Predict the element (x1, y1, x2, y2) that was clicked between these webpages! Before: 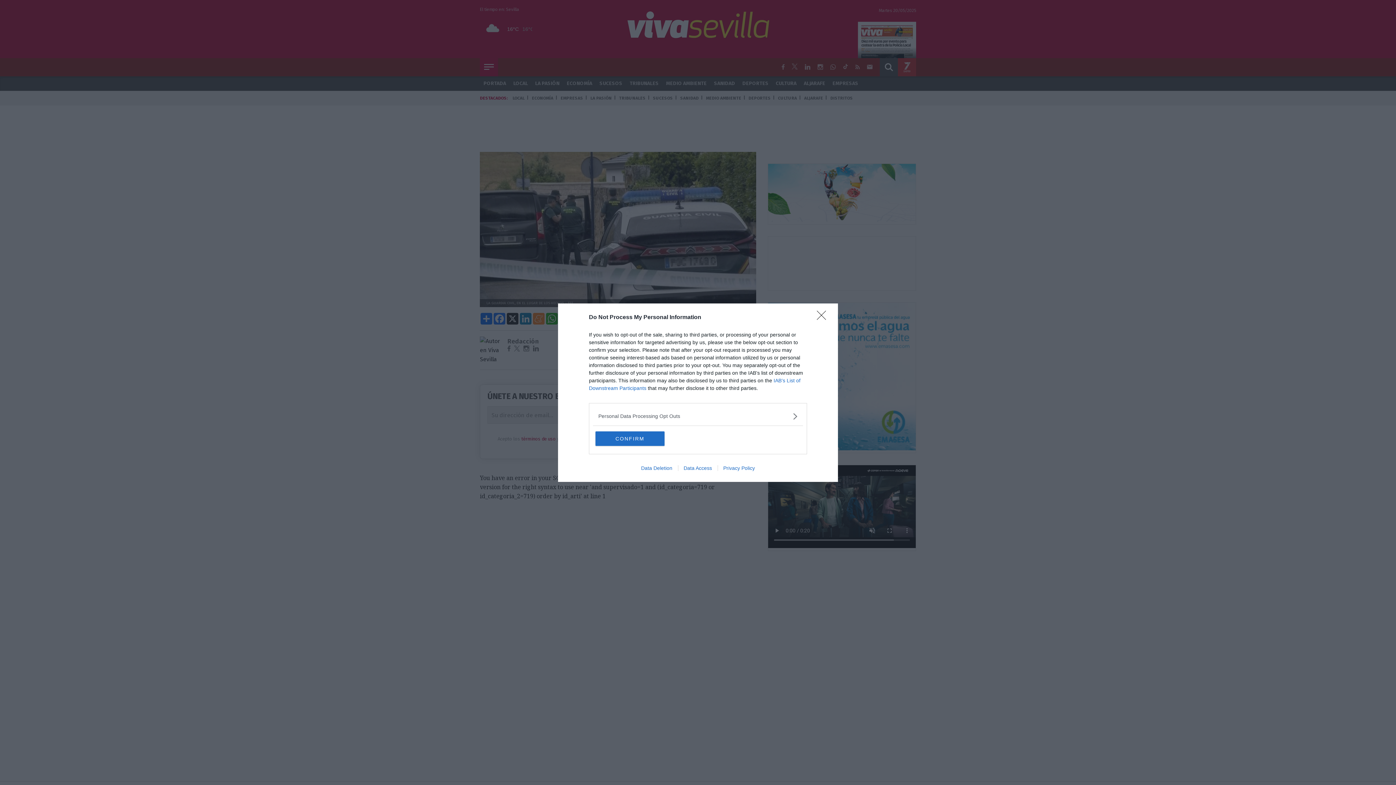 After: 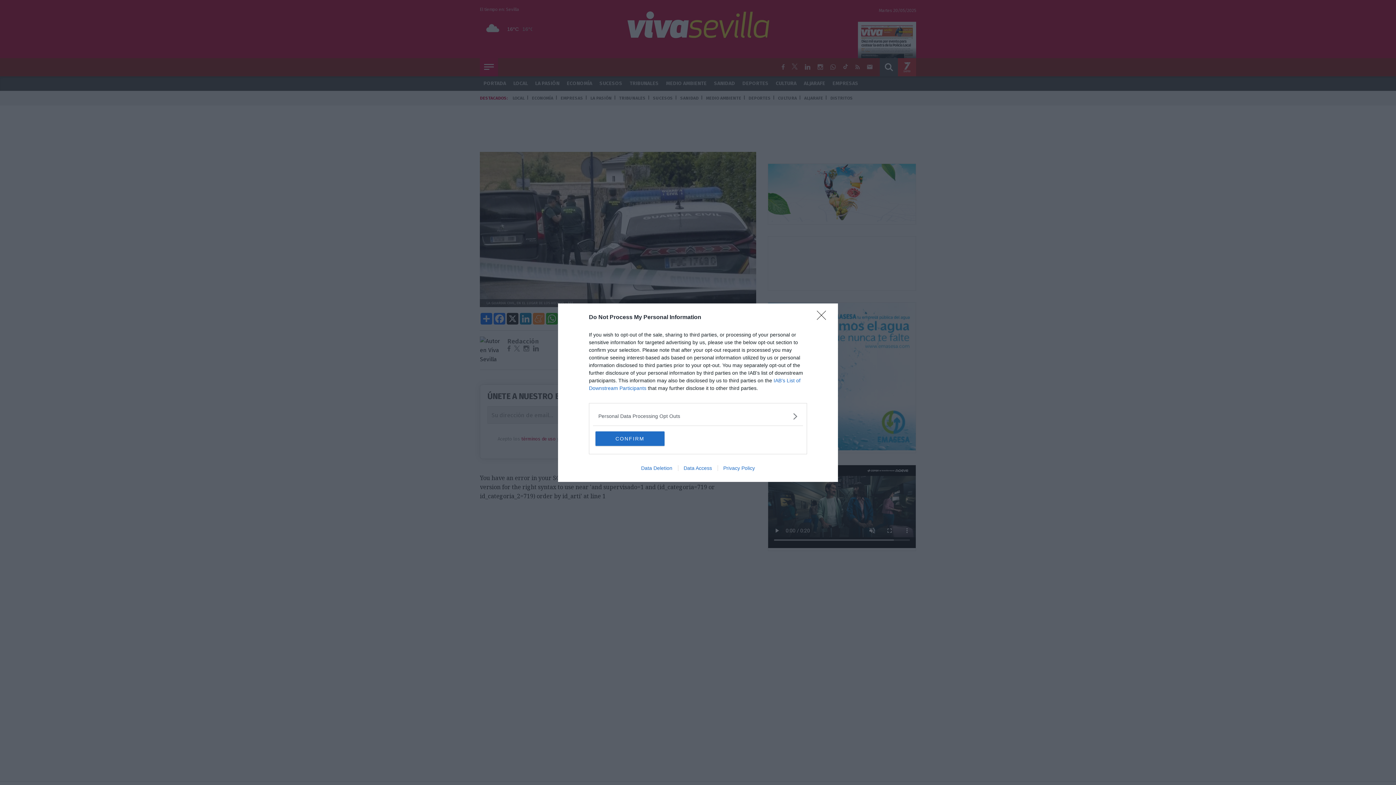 Action: label: Data Access bbox: (678, 465, 717, 471)